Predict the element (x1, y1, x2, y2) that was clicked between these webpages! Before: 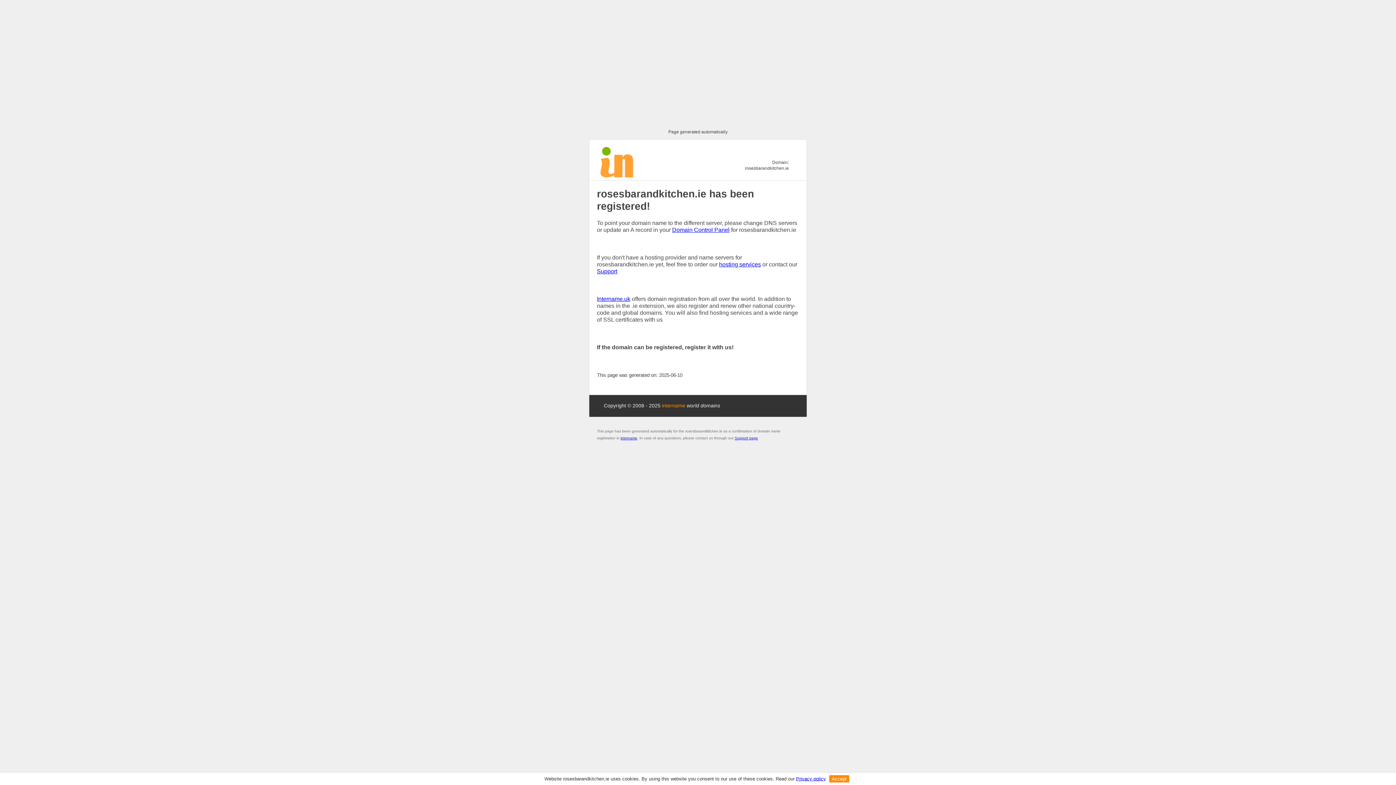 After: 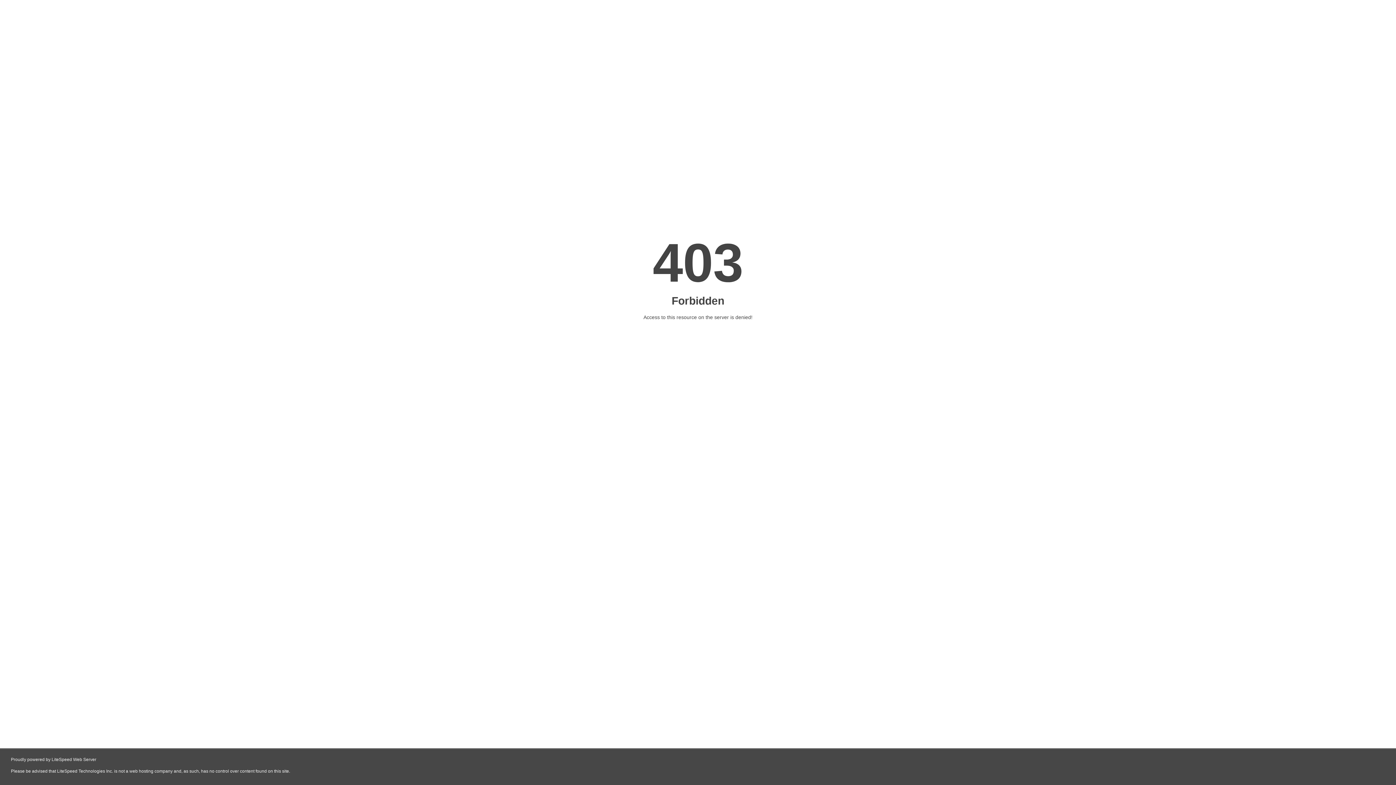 Action: bbox: (672, 226, 729, 233) label: Domain Control Panel